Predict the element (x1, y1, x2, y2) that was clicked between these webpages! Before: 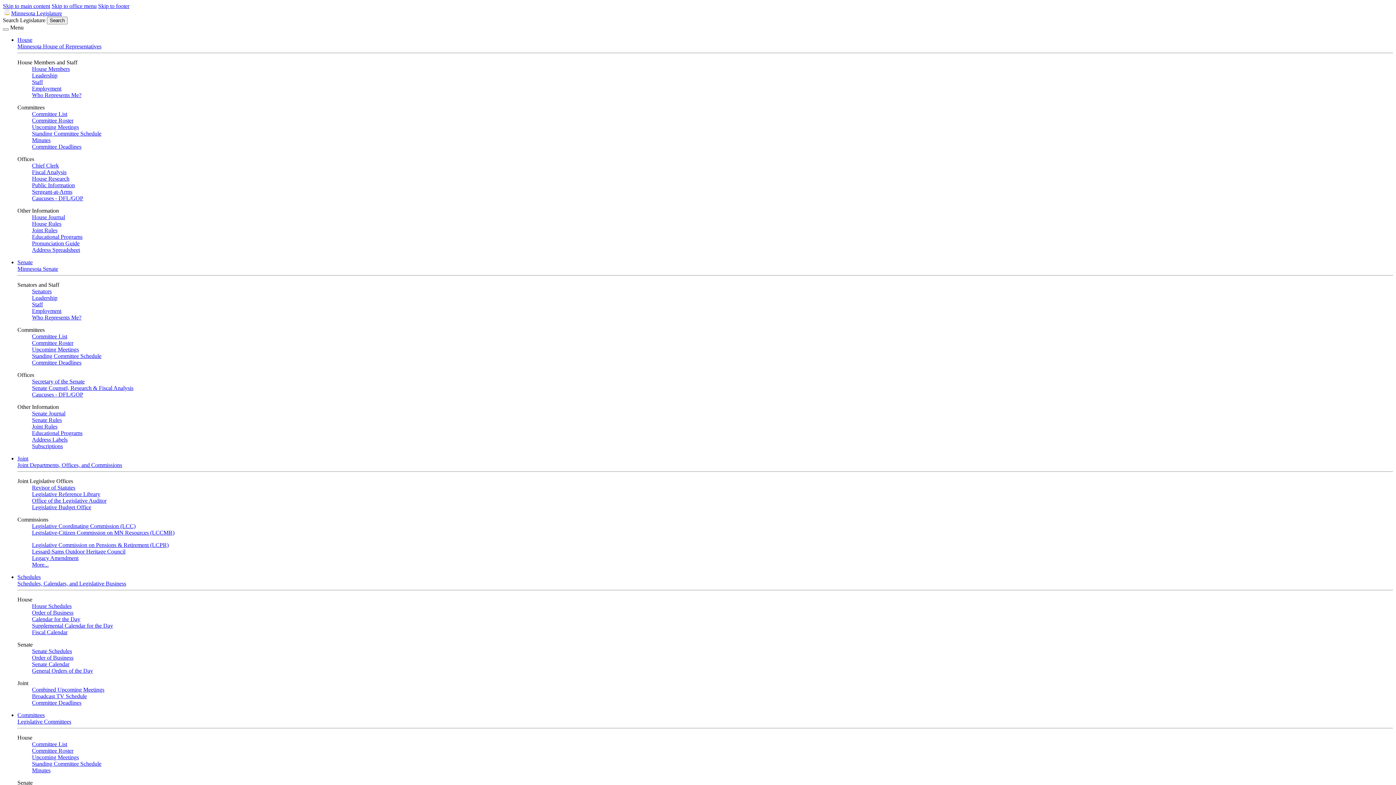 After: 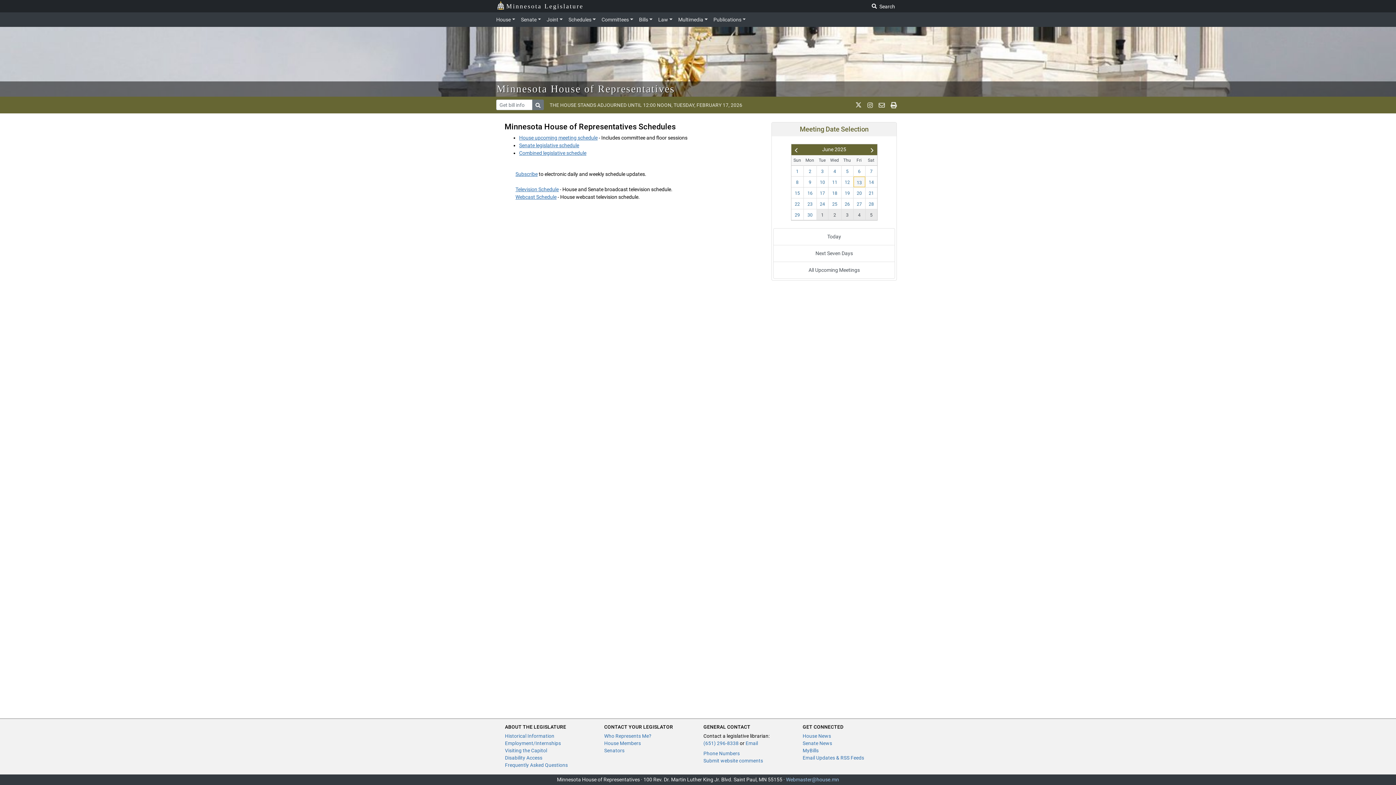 Action: bbox: (32, 754, 78, 760) label: Upcoming Meetings